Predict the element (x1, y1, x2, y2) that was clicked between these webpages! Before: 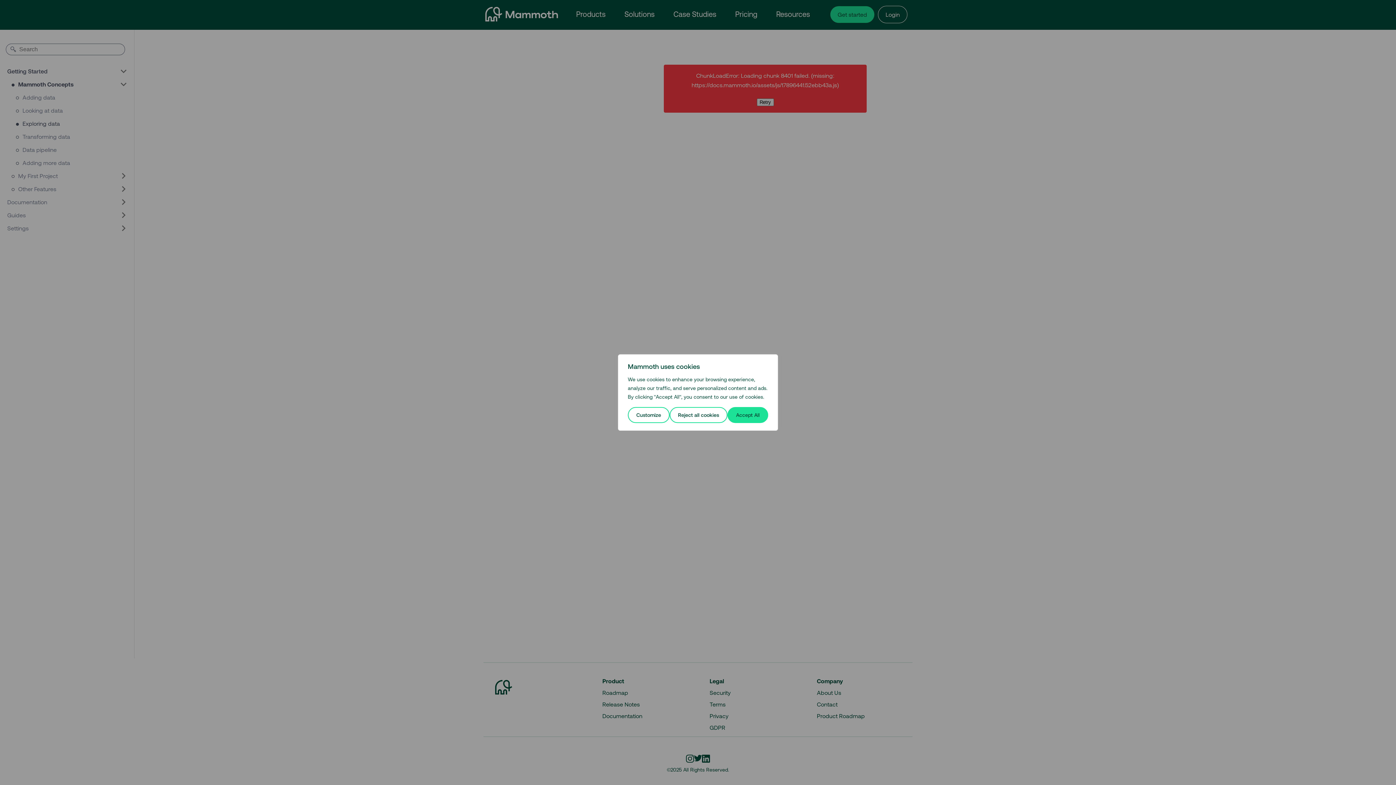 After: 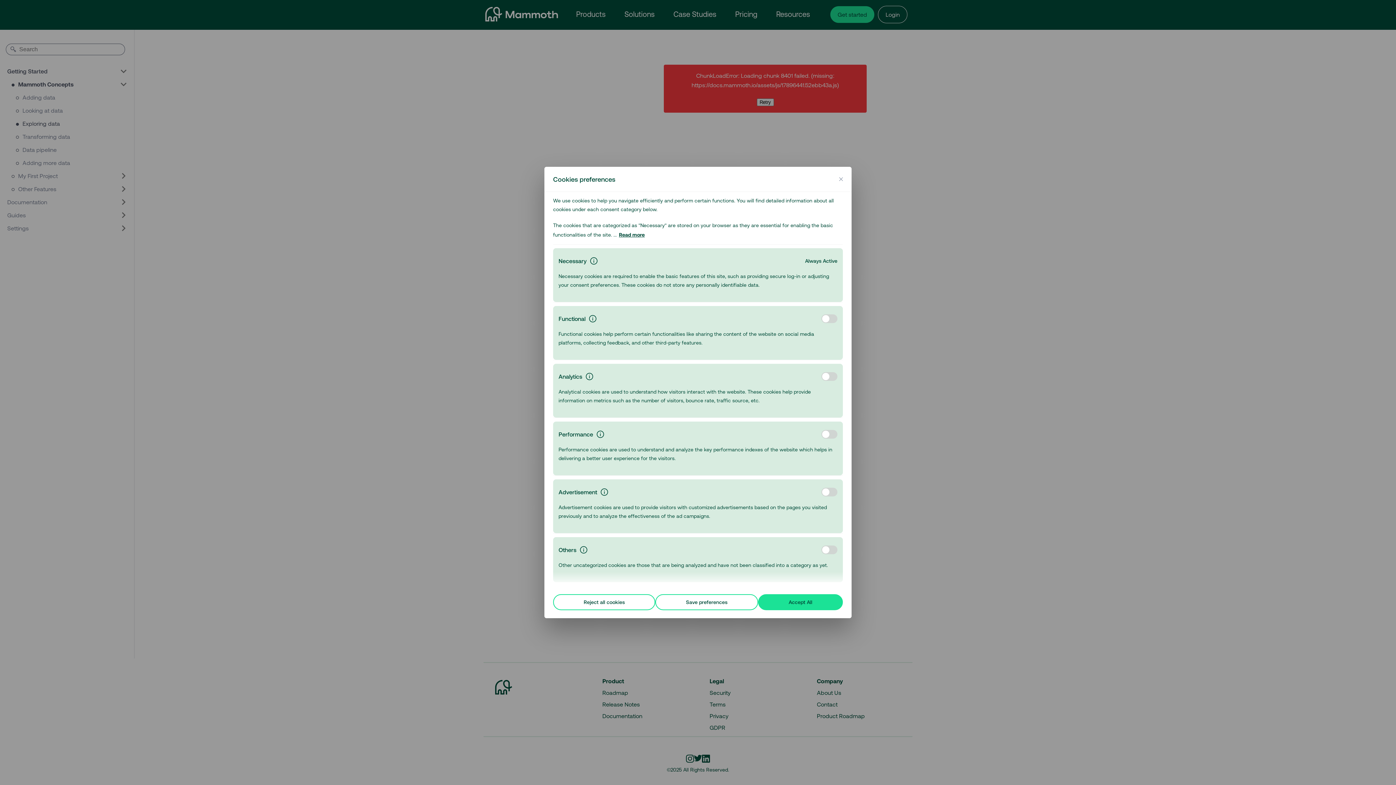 Action: bbox: (628, 407, 669, 423) label: Customize